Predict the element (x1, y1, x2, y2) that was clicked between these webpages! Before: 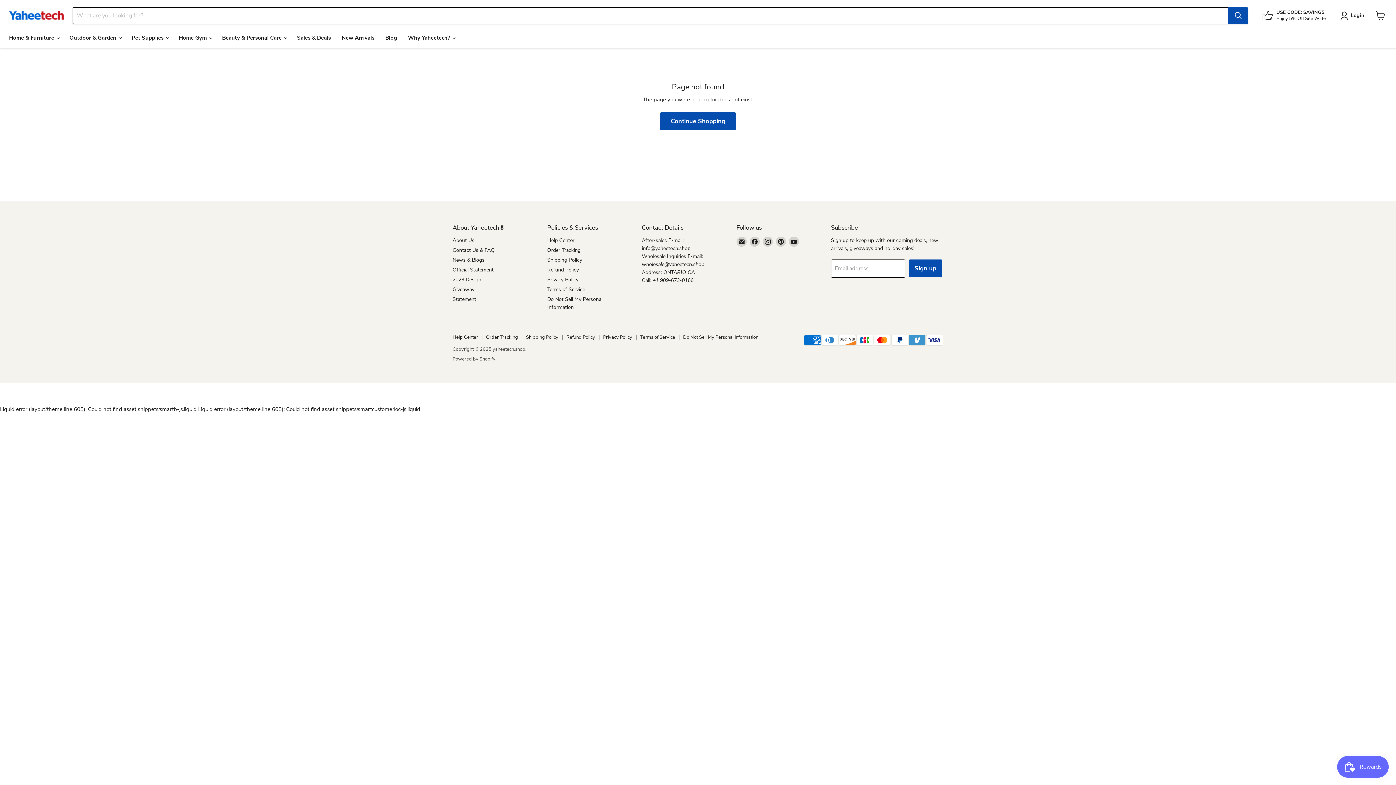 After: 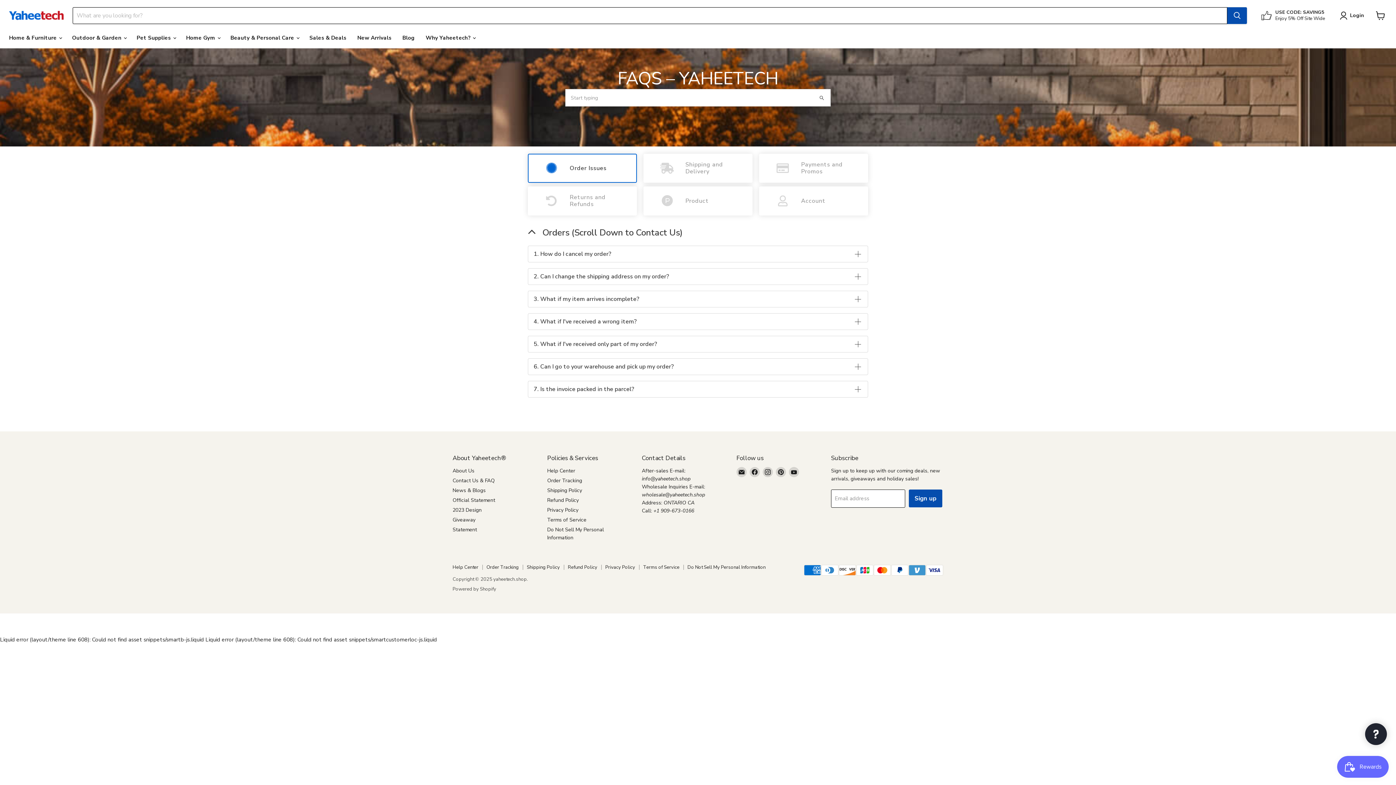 Action: label: Contact Us & FAQ bbox: (452, 246, 494, 253)